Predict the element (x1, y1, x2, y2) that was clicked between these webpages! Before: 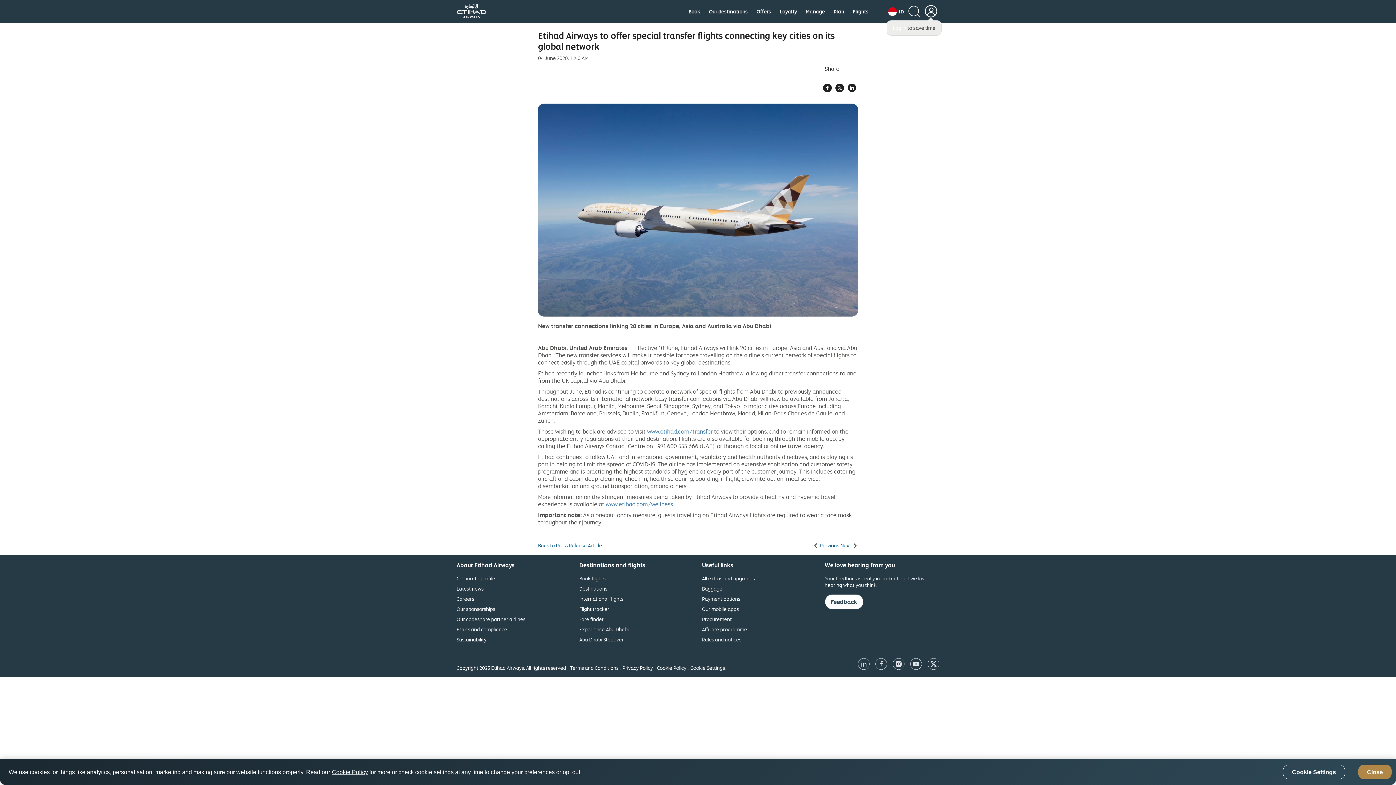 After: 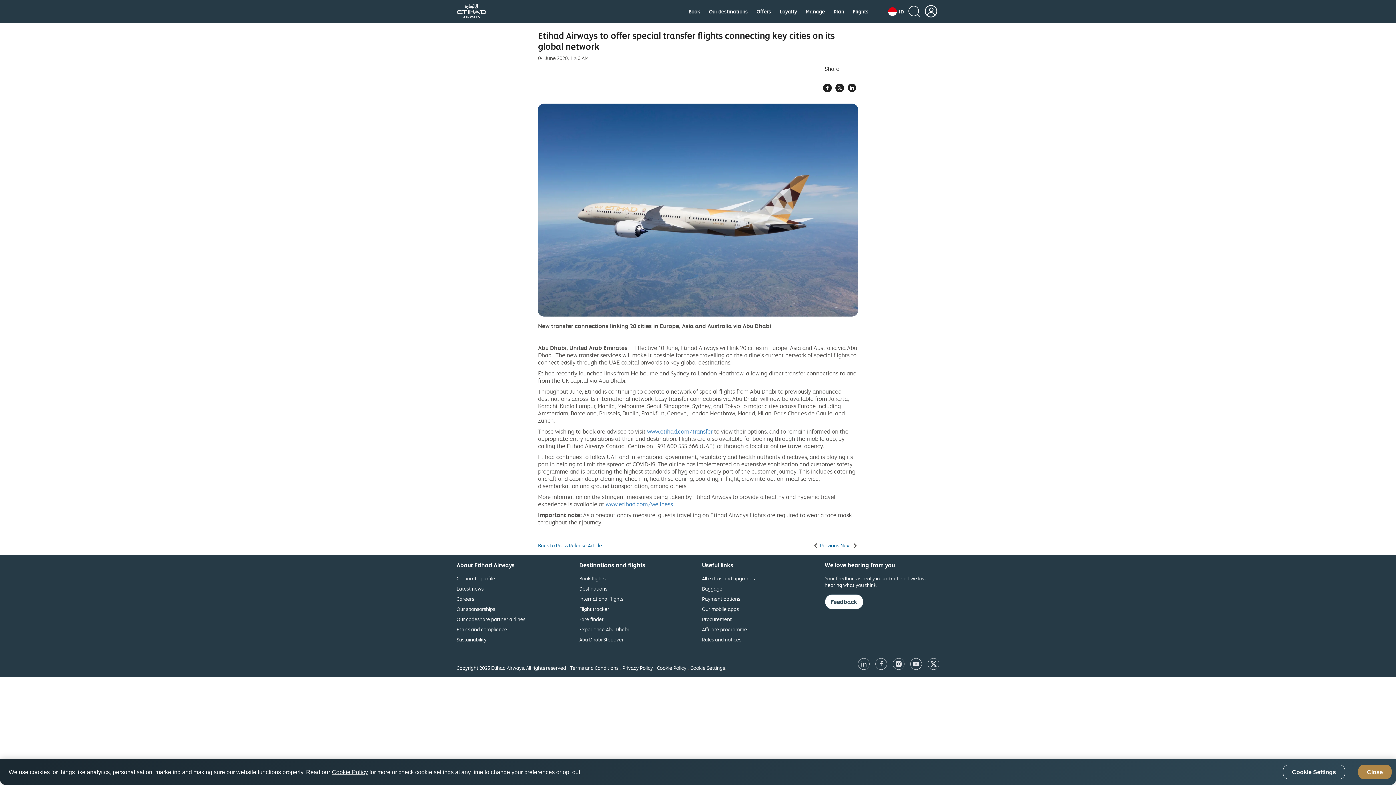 Action: label: opens in new window bbox: (846, 83, 858, 91)